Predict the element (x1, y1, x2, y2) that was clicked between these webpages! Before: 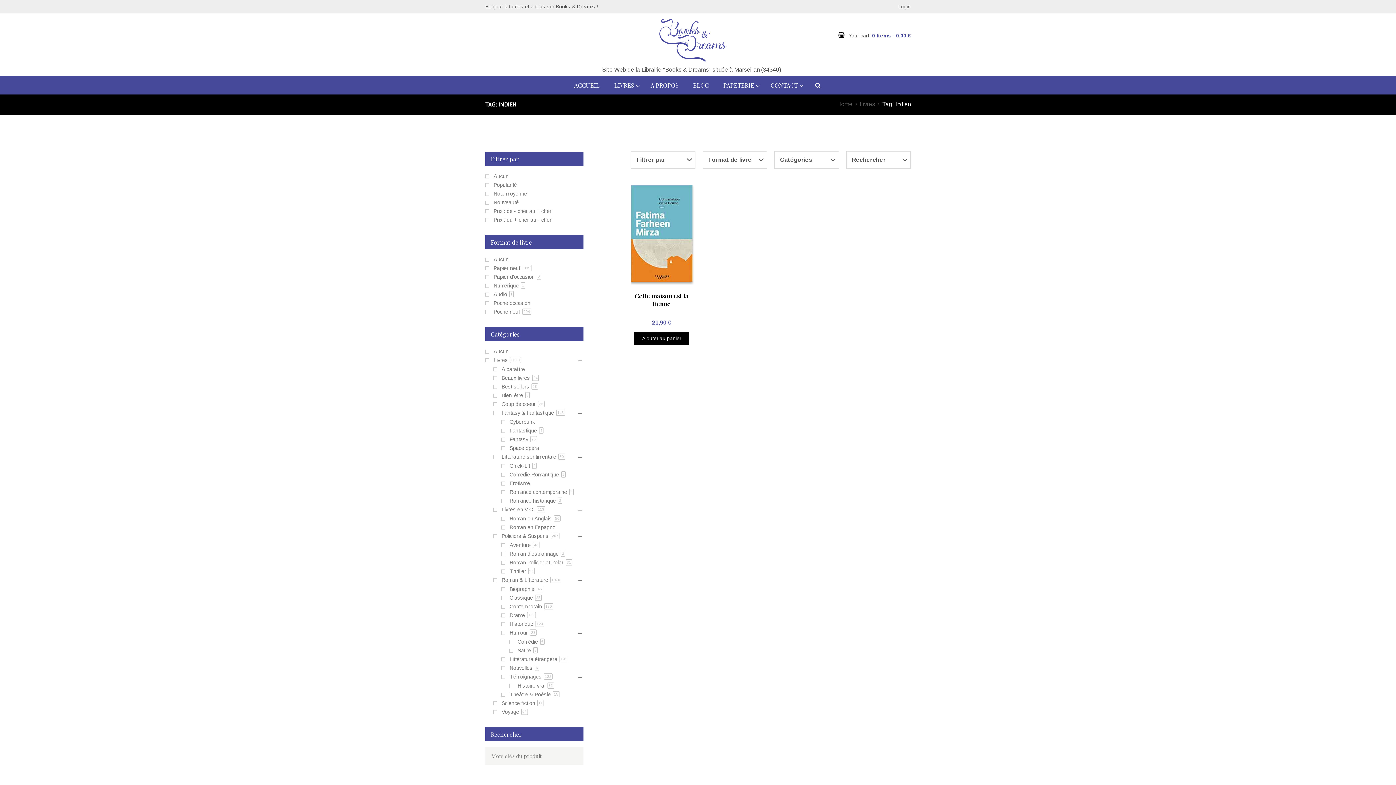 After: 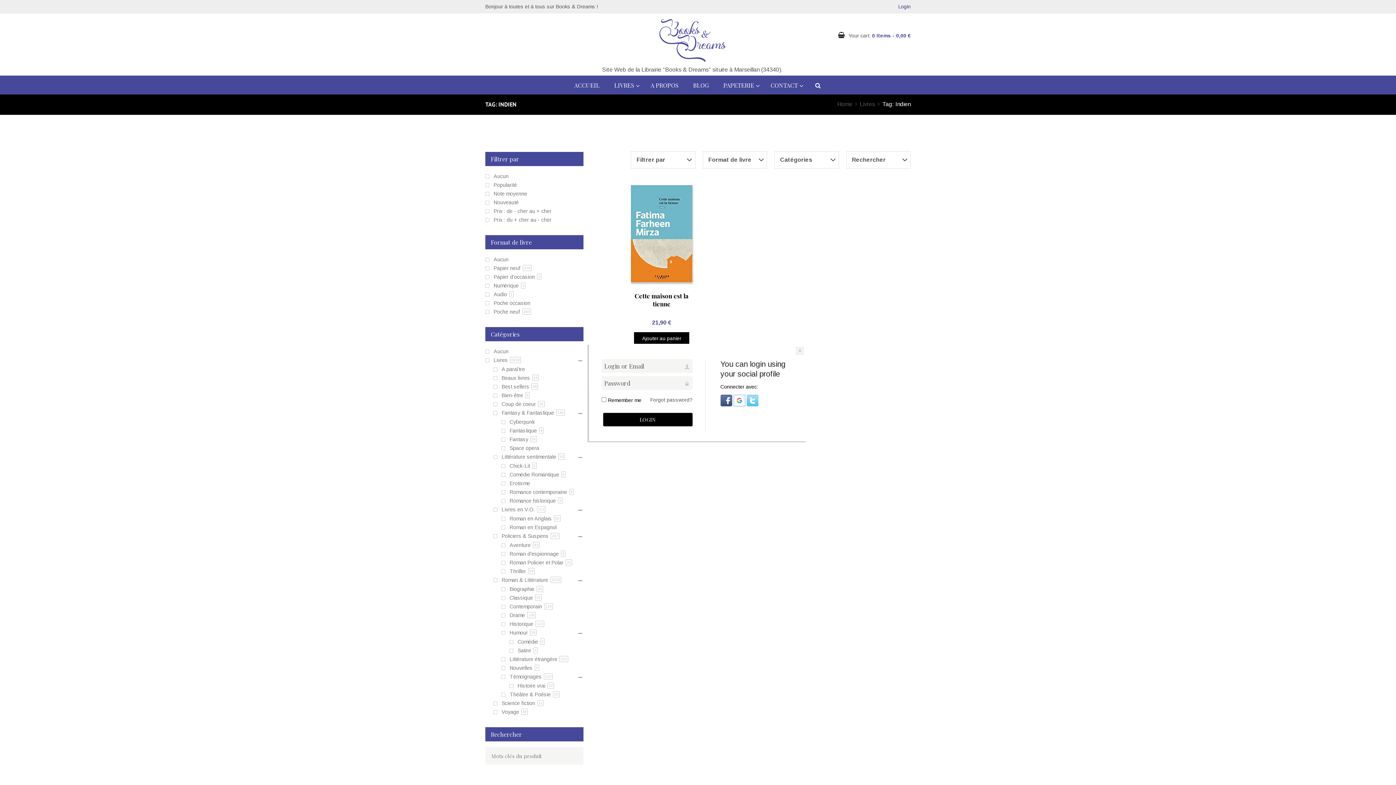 Action: label: Login bbox: (893, 0, 910, 13)